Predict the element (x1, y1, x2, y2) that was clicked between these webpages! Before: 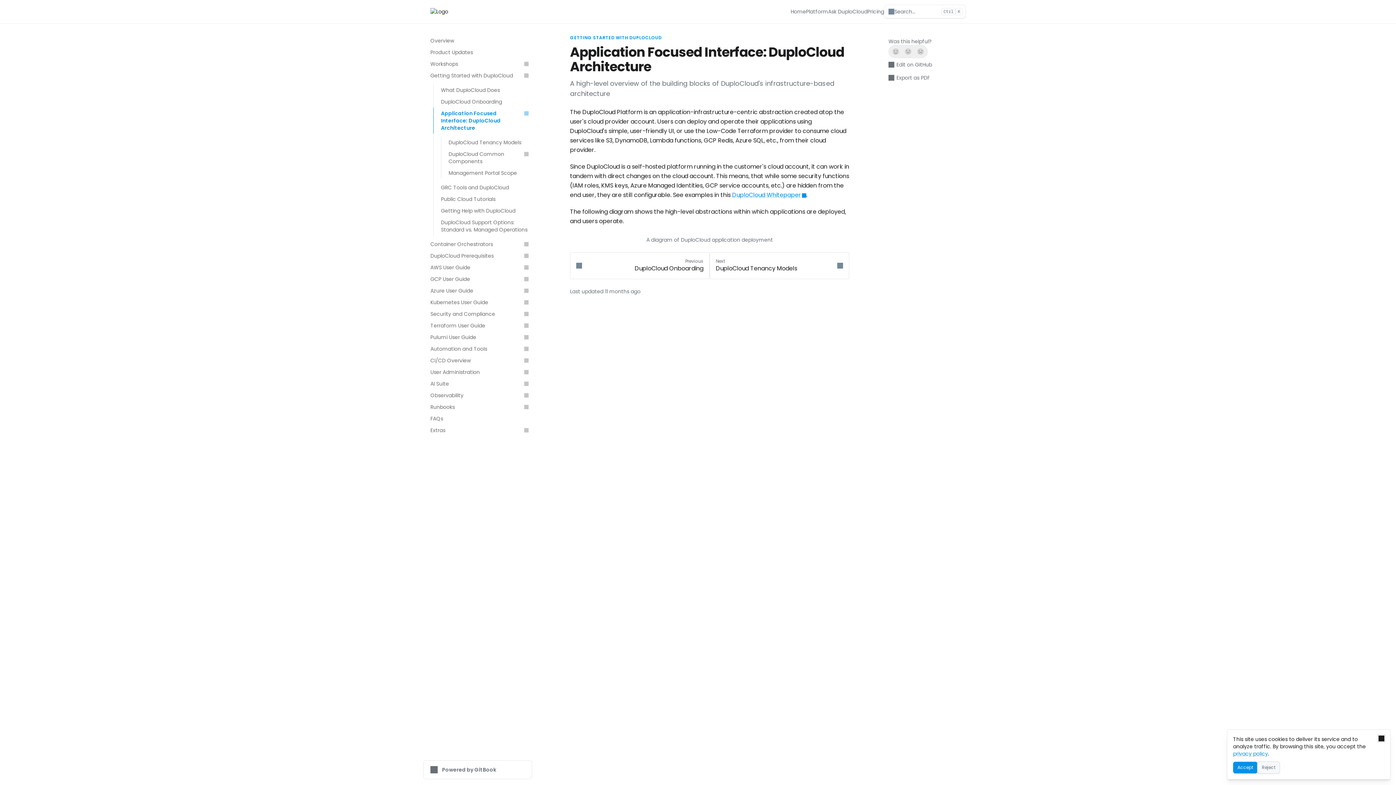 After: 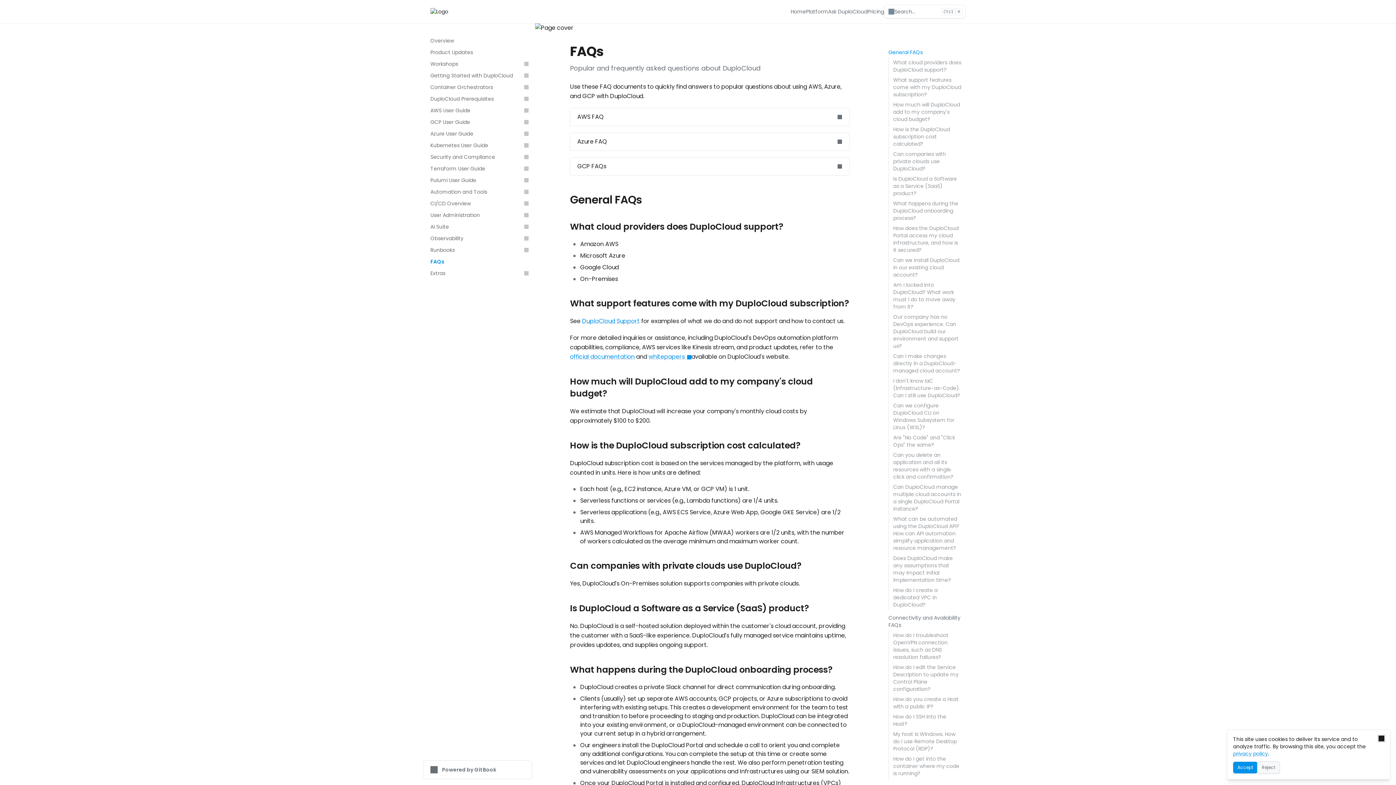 Action: label: FAQs bbox: (426, 413, 532, 424)